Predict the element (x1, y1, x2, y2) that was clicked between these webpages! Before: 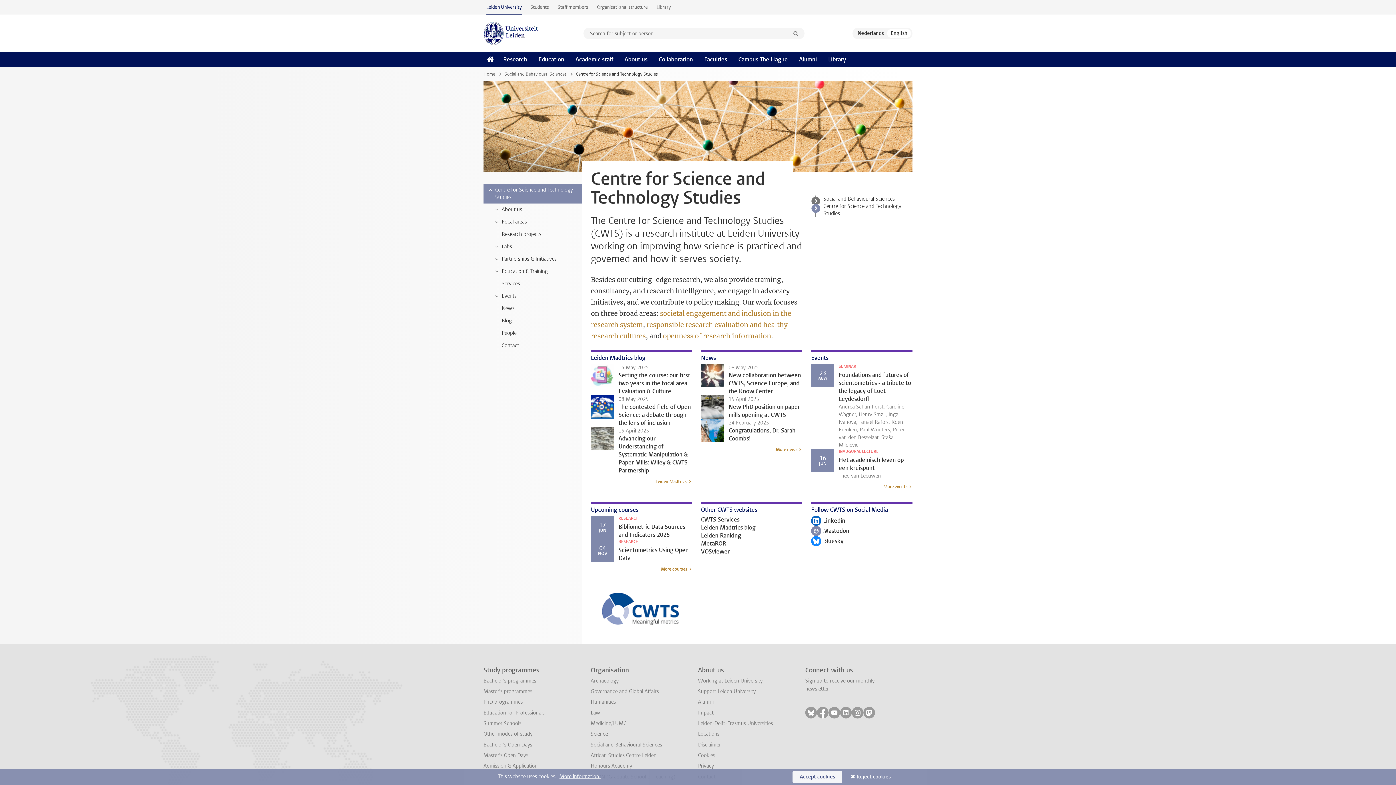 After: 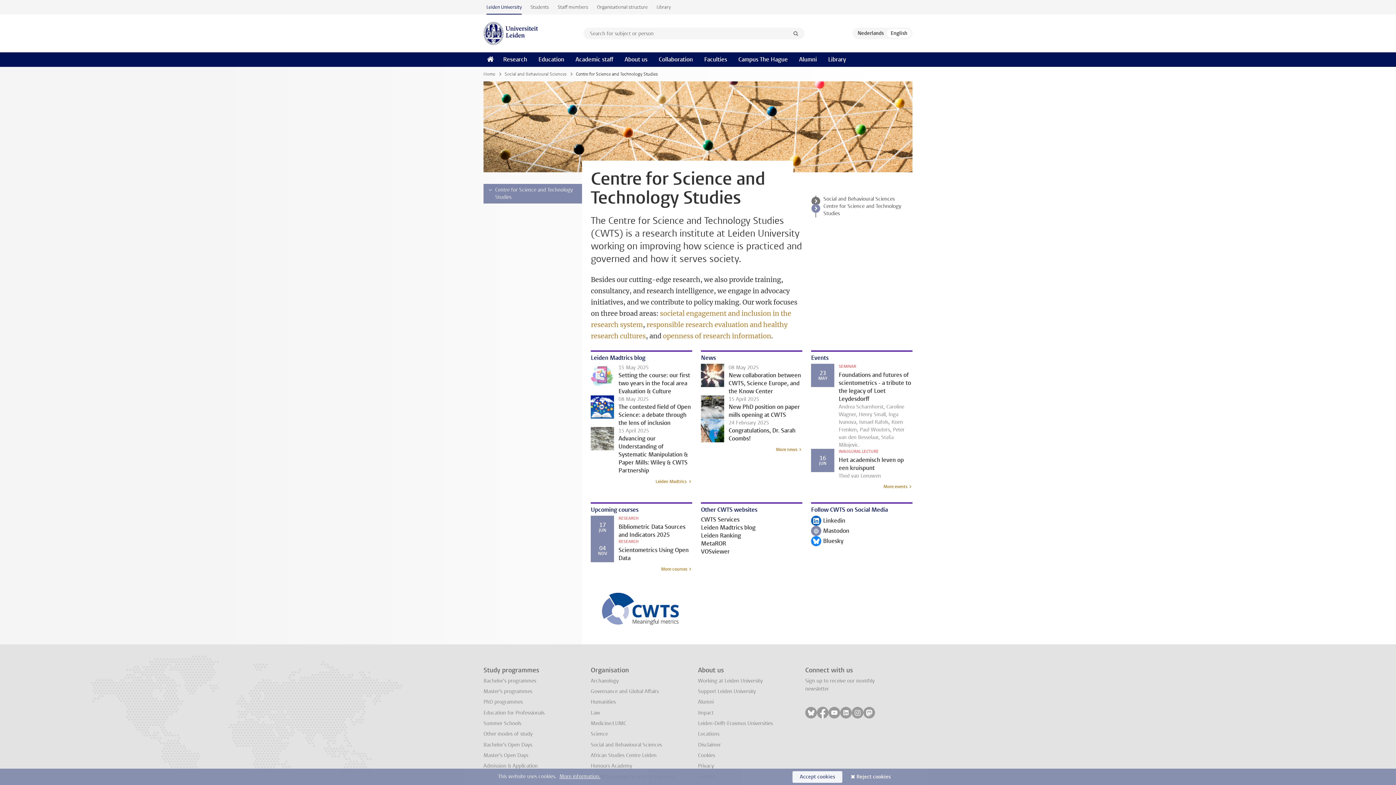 Action: label: > bbox: (486, 184, 494, 196)